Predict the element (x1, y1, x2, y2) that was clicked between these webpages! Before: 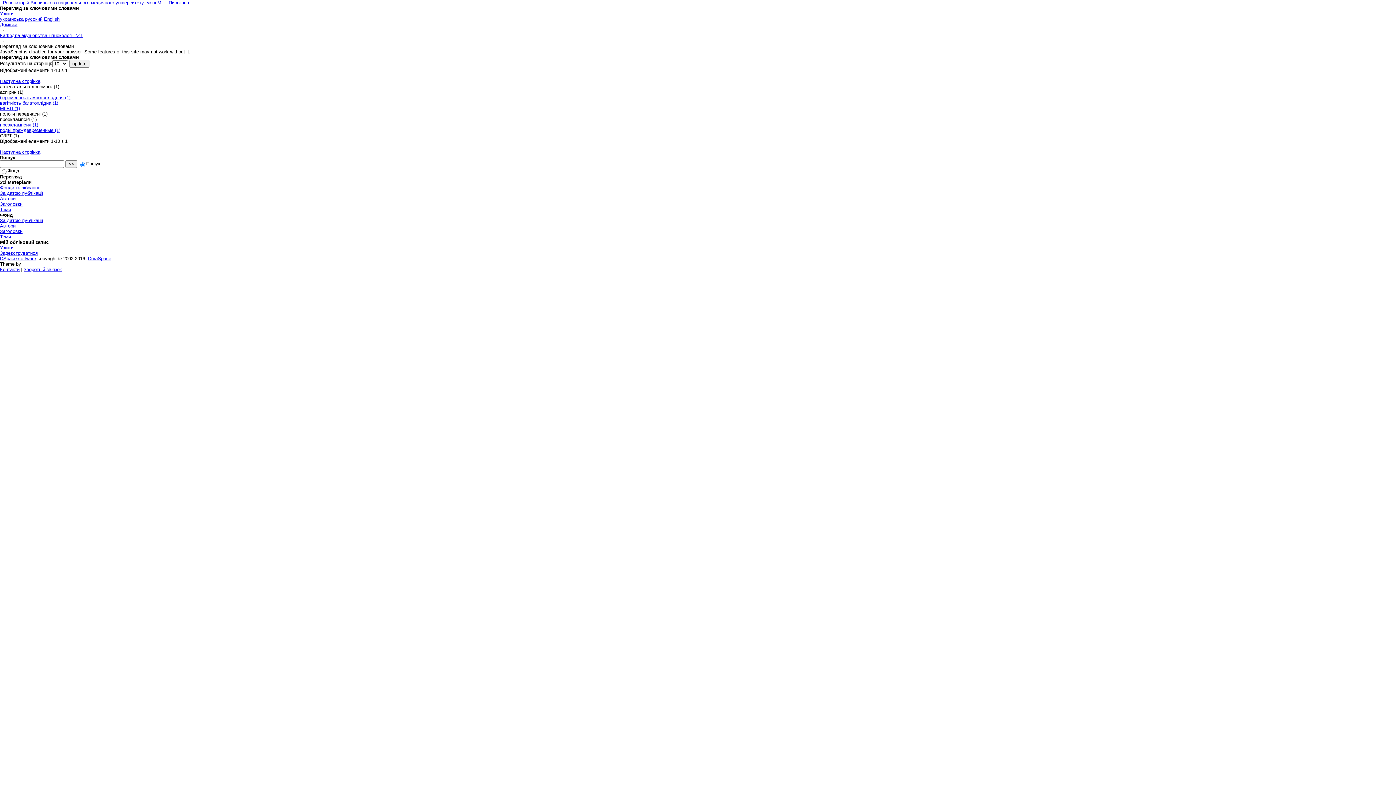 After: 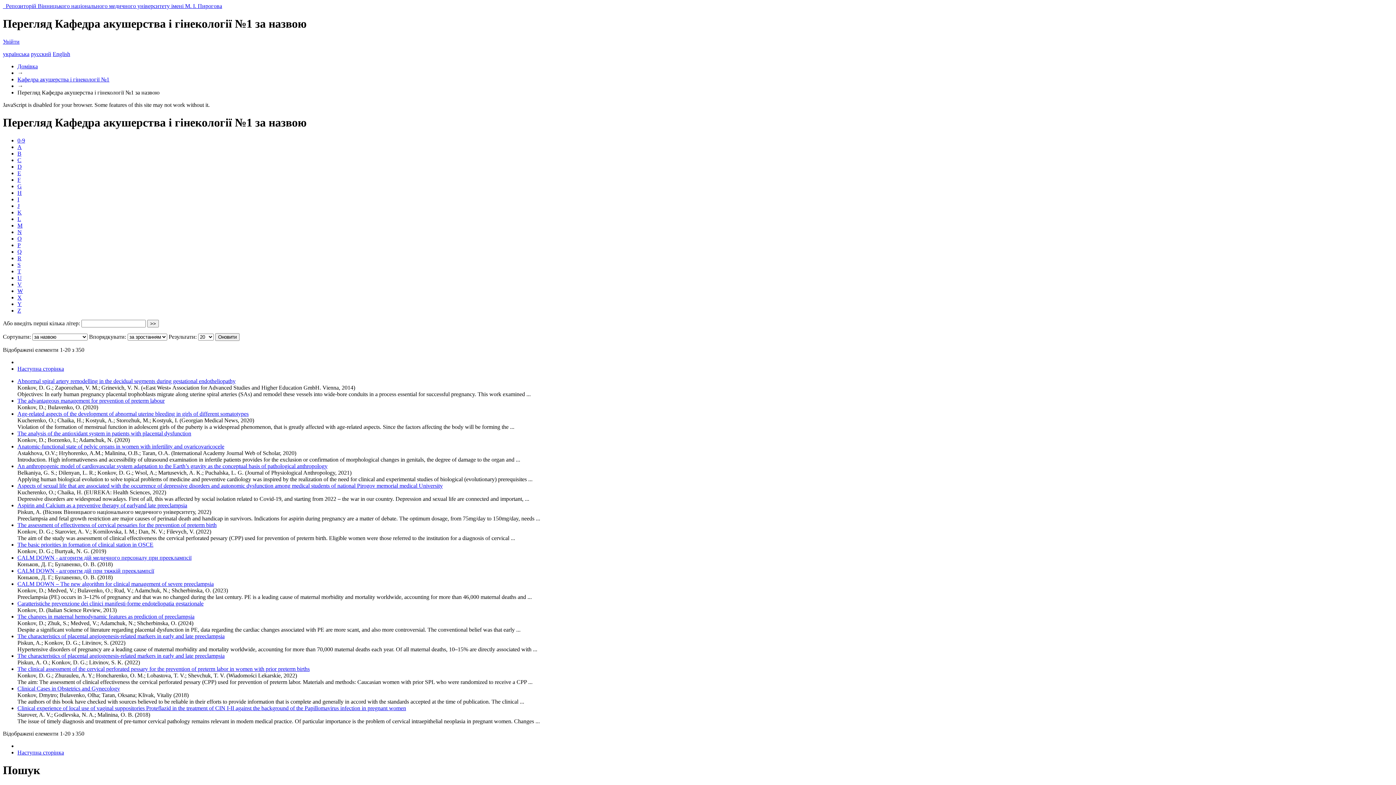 Action: bbox: (0, 228, 22, 234) label: Заголовки